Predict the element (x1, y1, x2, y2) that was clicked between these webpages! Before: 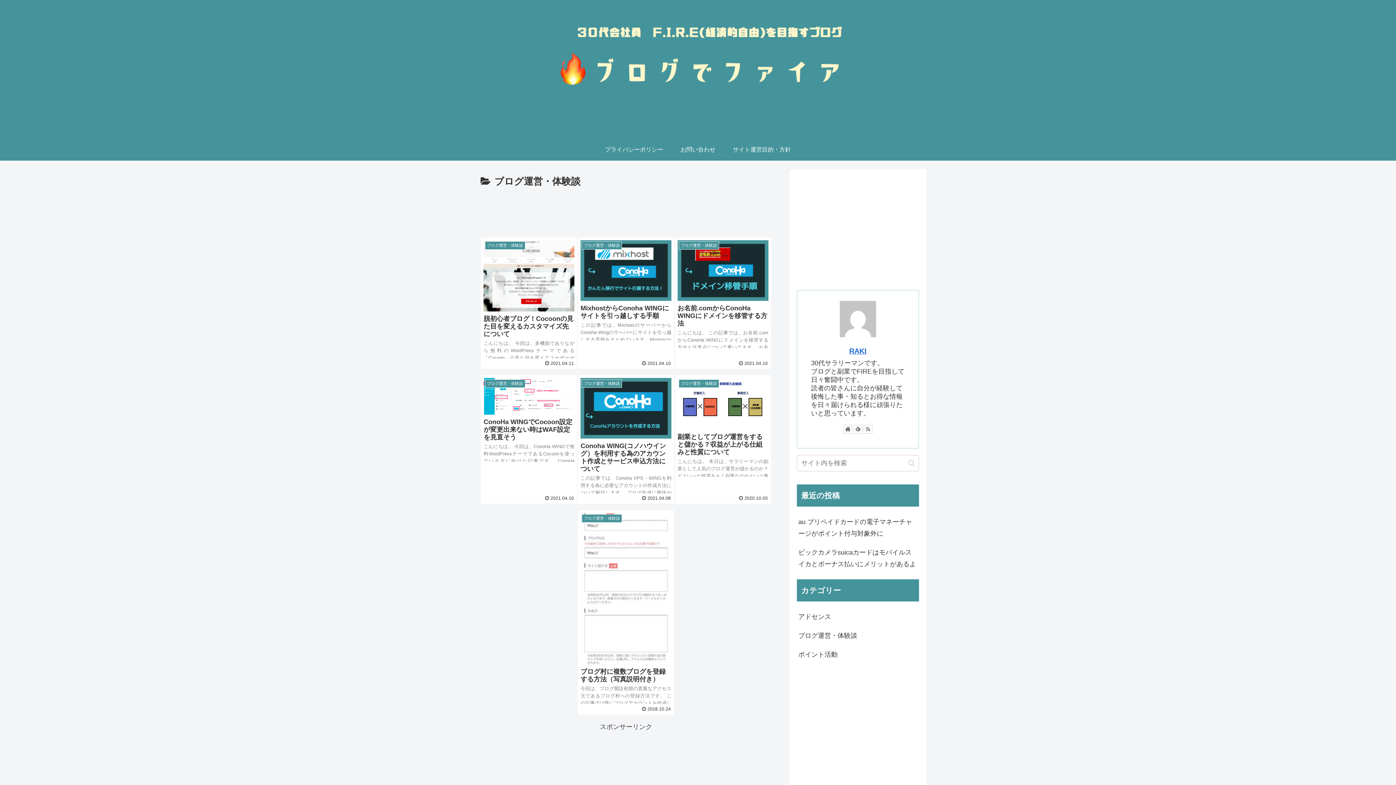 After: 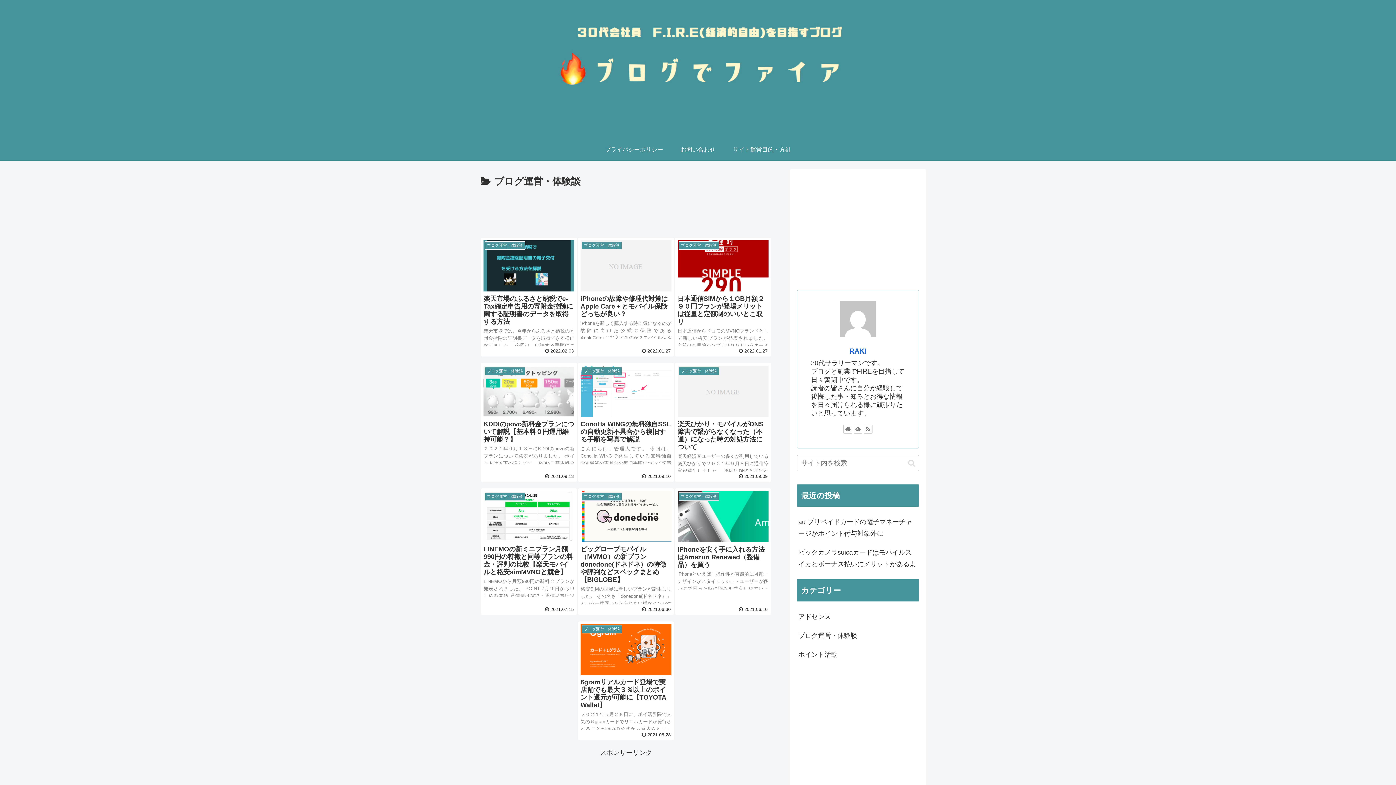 Action: bbox: (797, 626, 919, 645) label: ブログ運営・体験談